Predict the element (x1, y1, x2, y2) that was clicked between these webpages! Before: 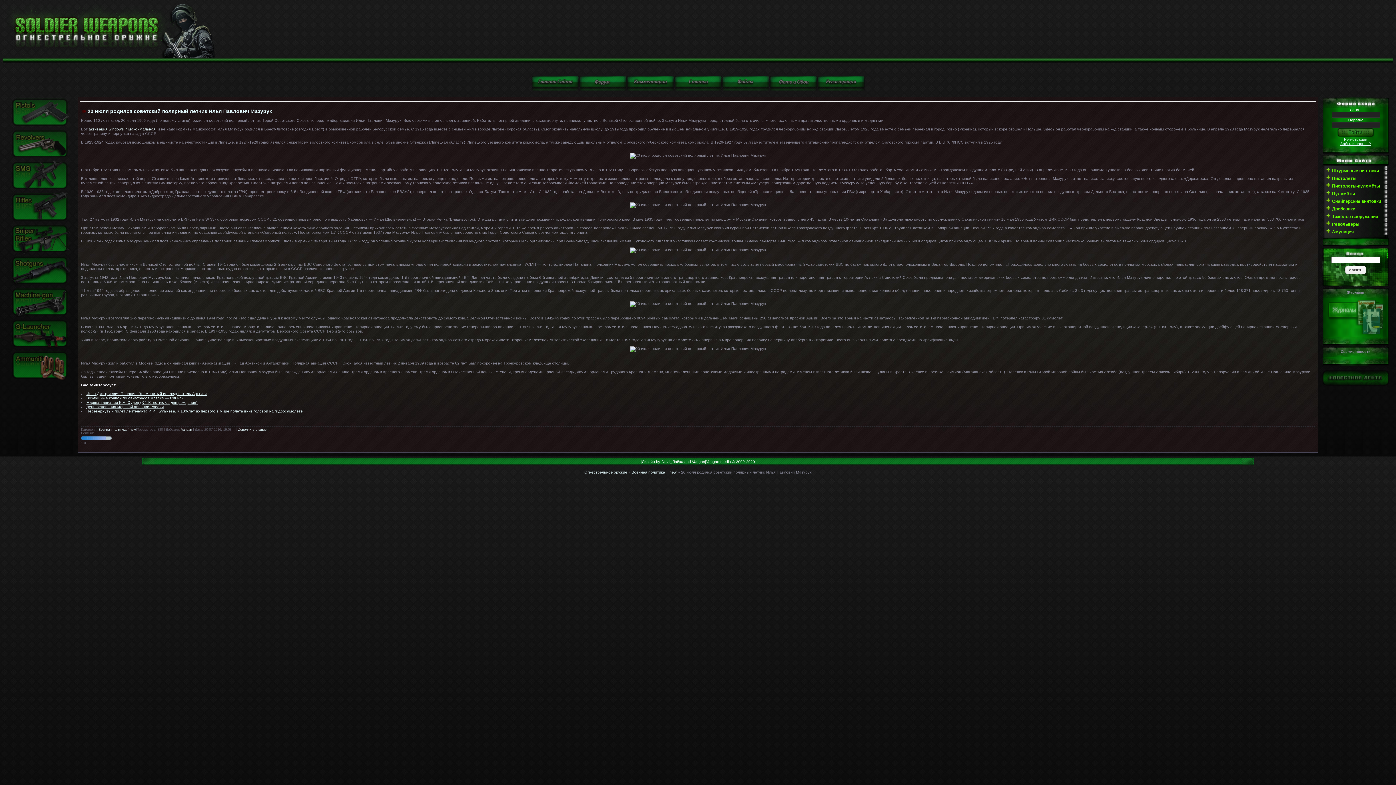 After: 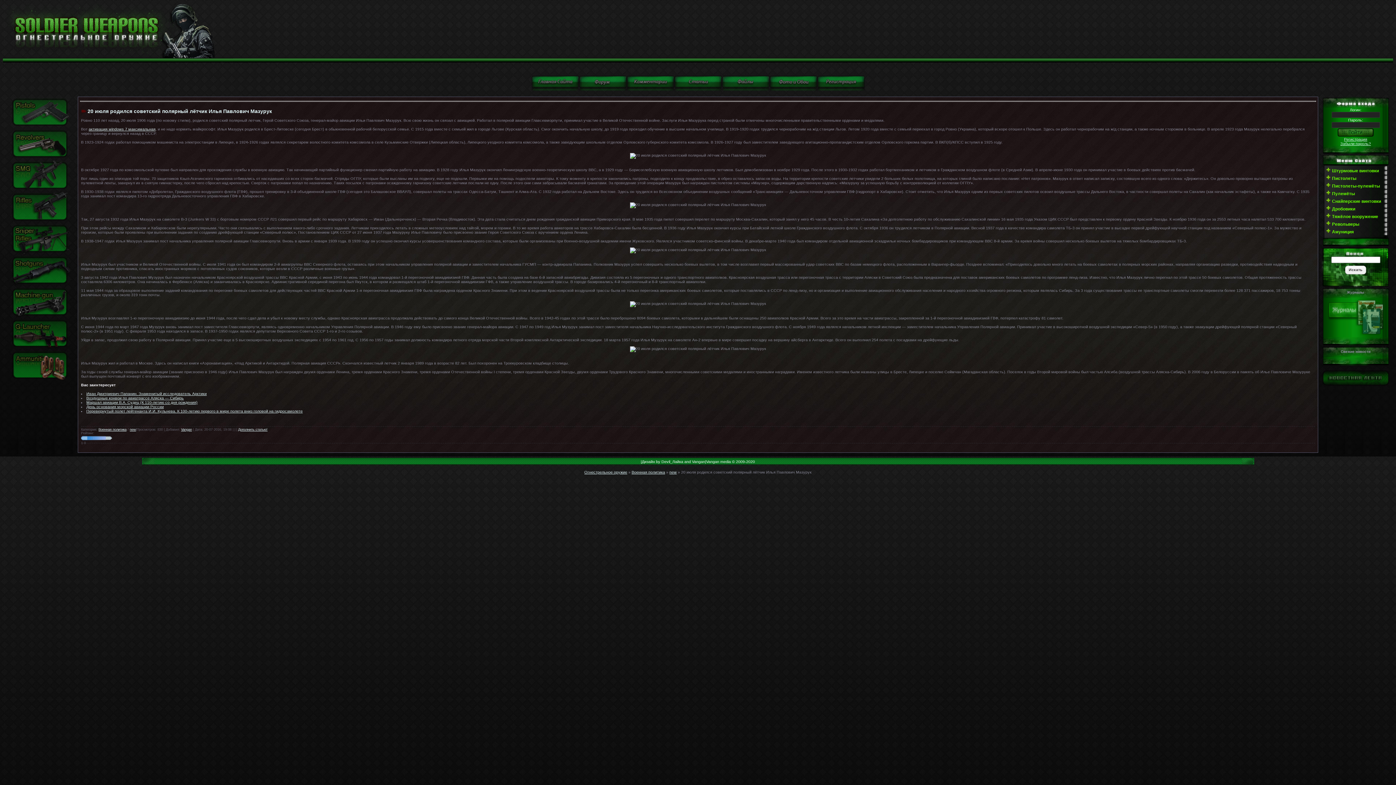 Action: label: 1 bbox: (81, 435, 87, 441)